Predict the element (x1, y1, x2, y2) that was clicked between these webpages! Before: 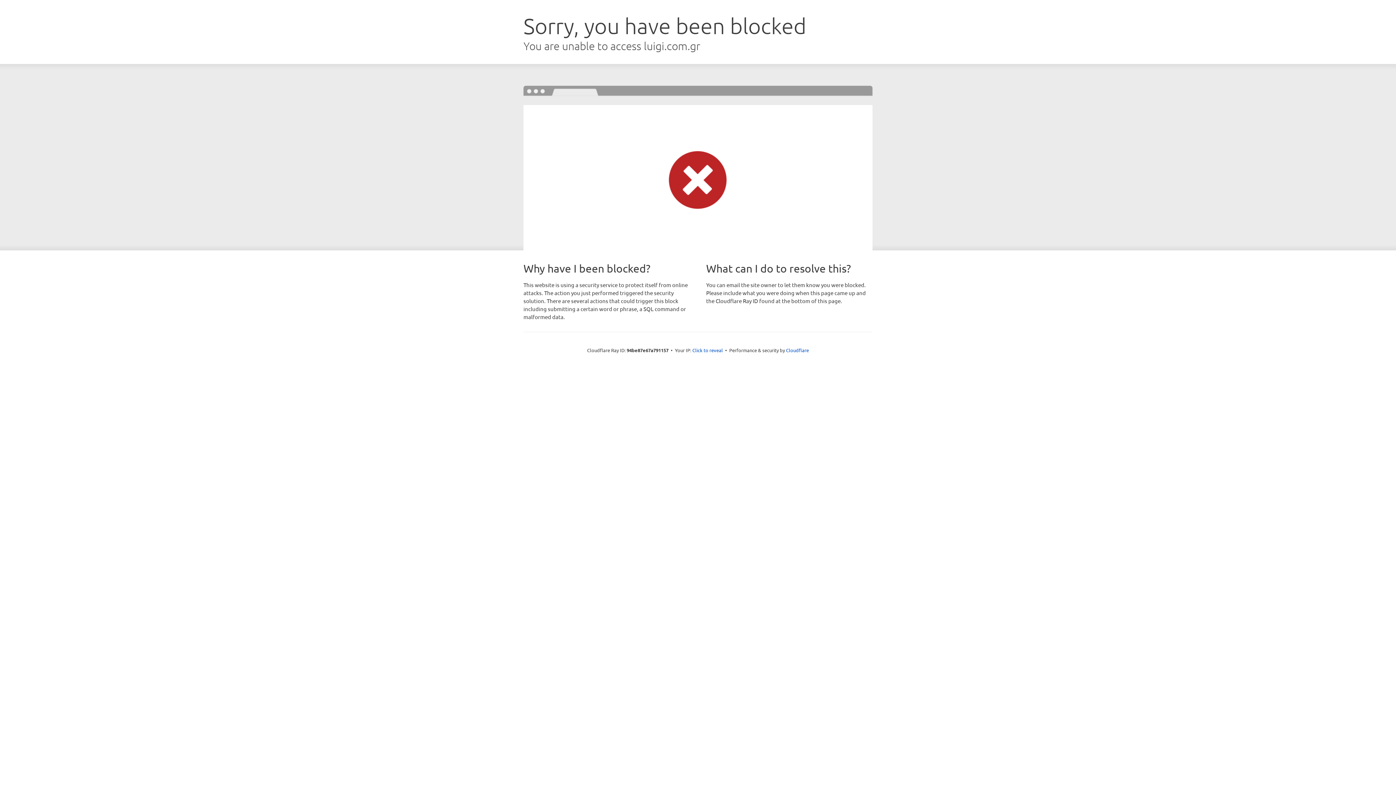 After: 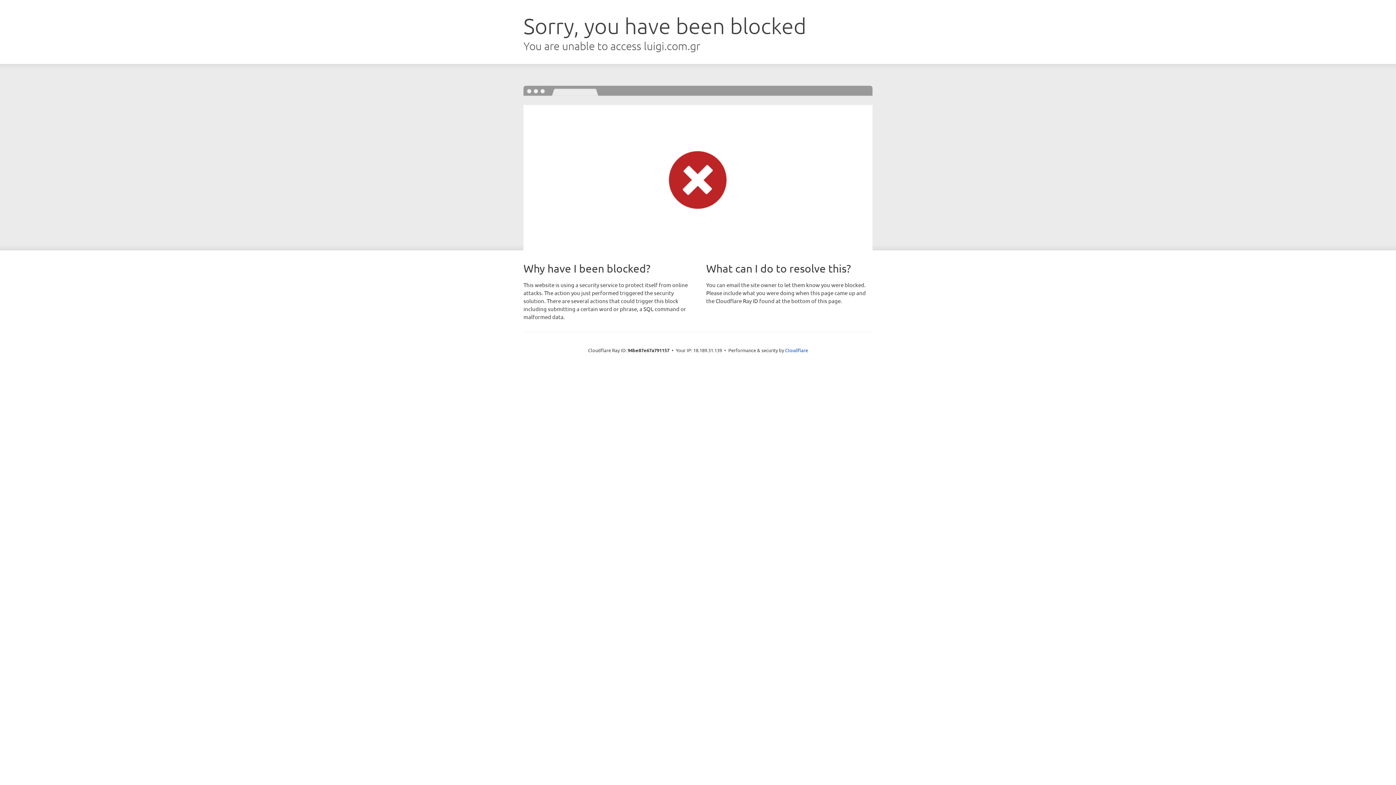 Action: bbox: (692, 346, 723, 353) label: Click to reveal